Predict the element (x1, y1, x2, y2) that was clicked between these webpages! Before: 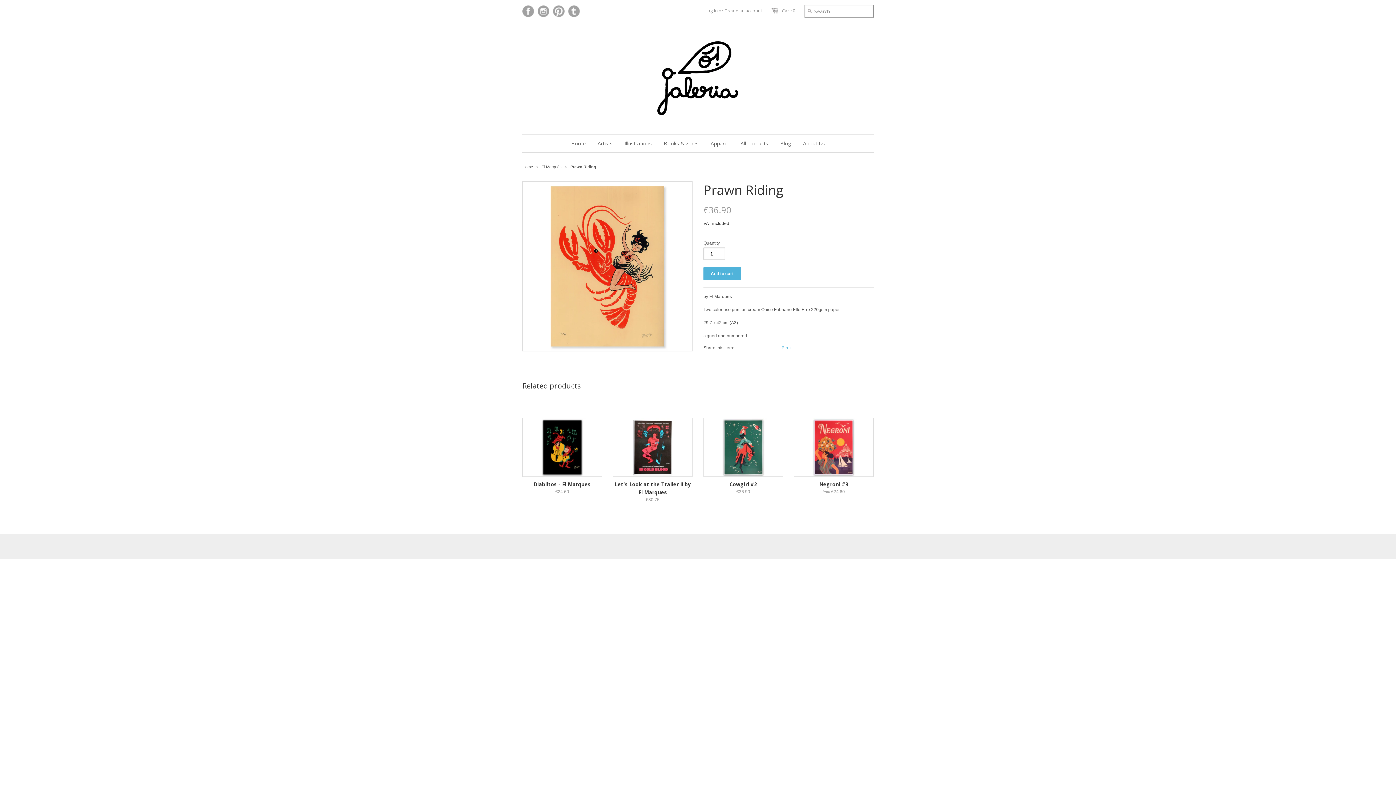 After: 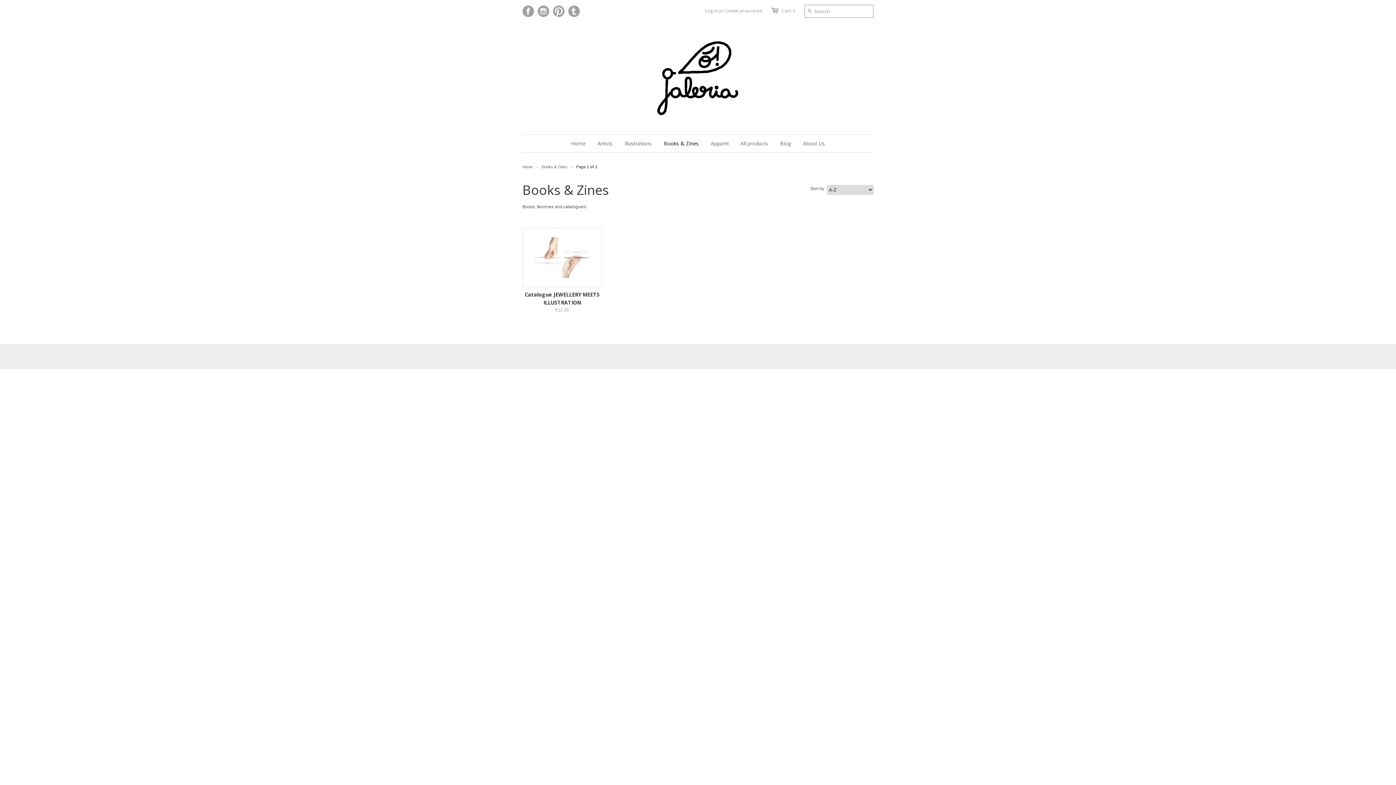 Action: bbox: (658, 134, 704, 152) label: Books & Zines